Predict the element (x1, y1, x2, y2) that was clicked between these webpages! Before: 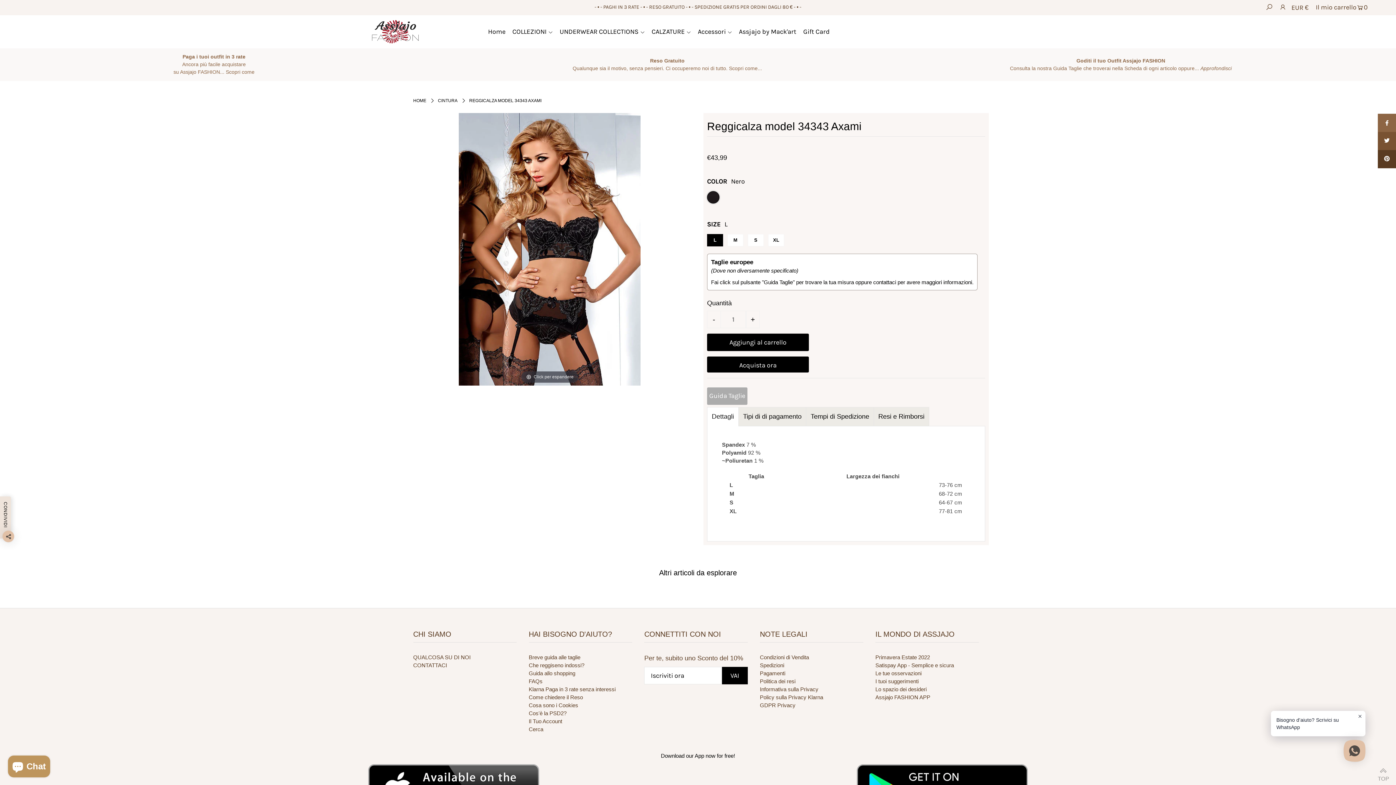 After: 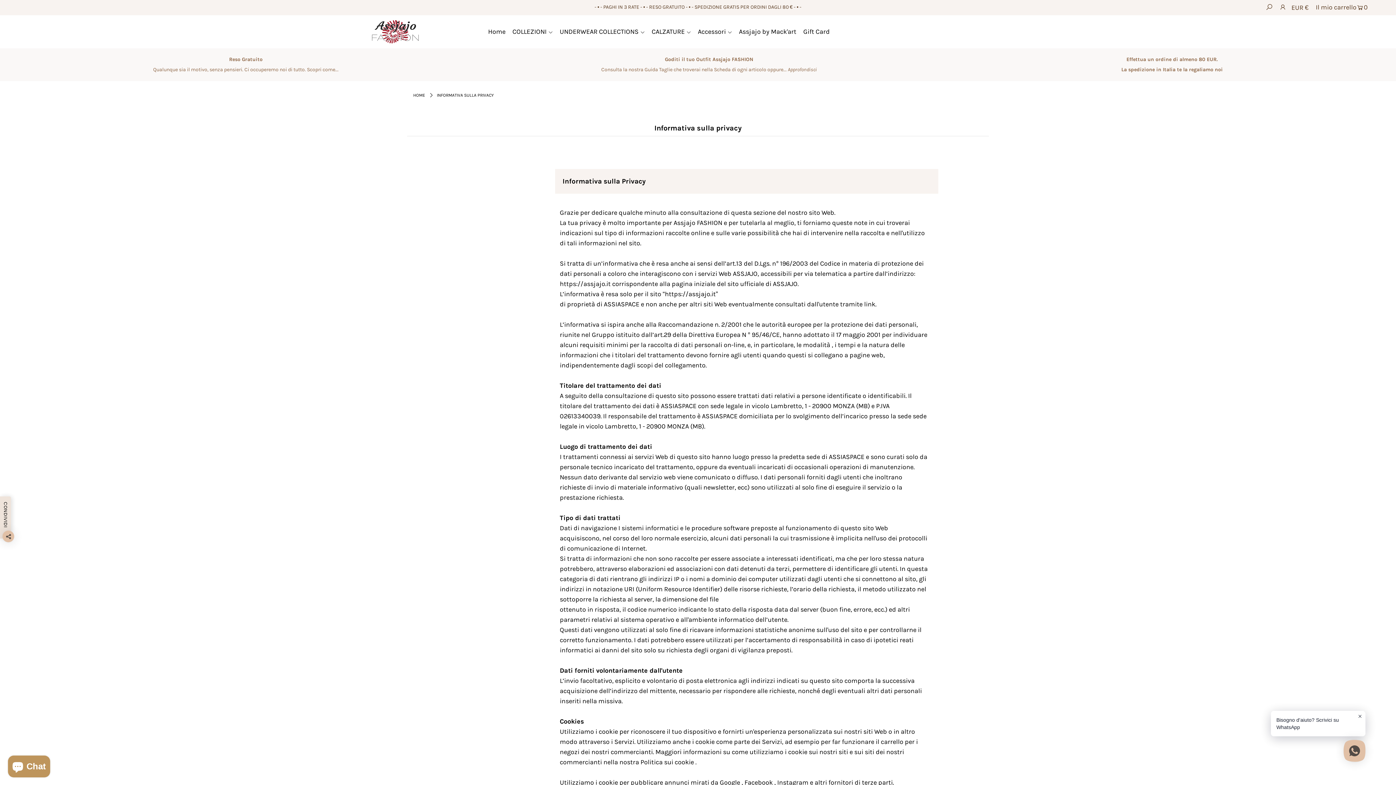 Action: label: Informativa sulla Privacy bbox: (760, 686, 818, 692)